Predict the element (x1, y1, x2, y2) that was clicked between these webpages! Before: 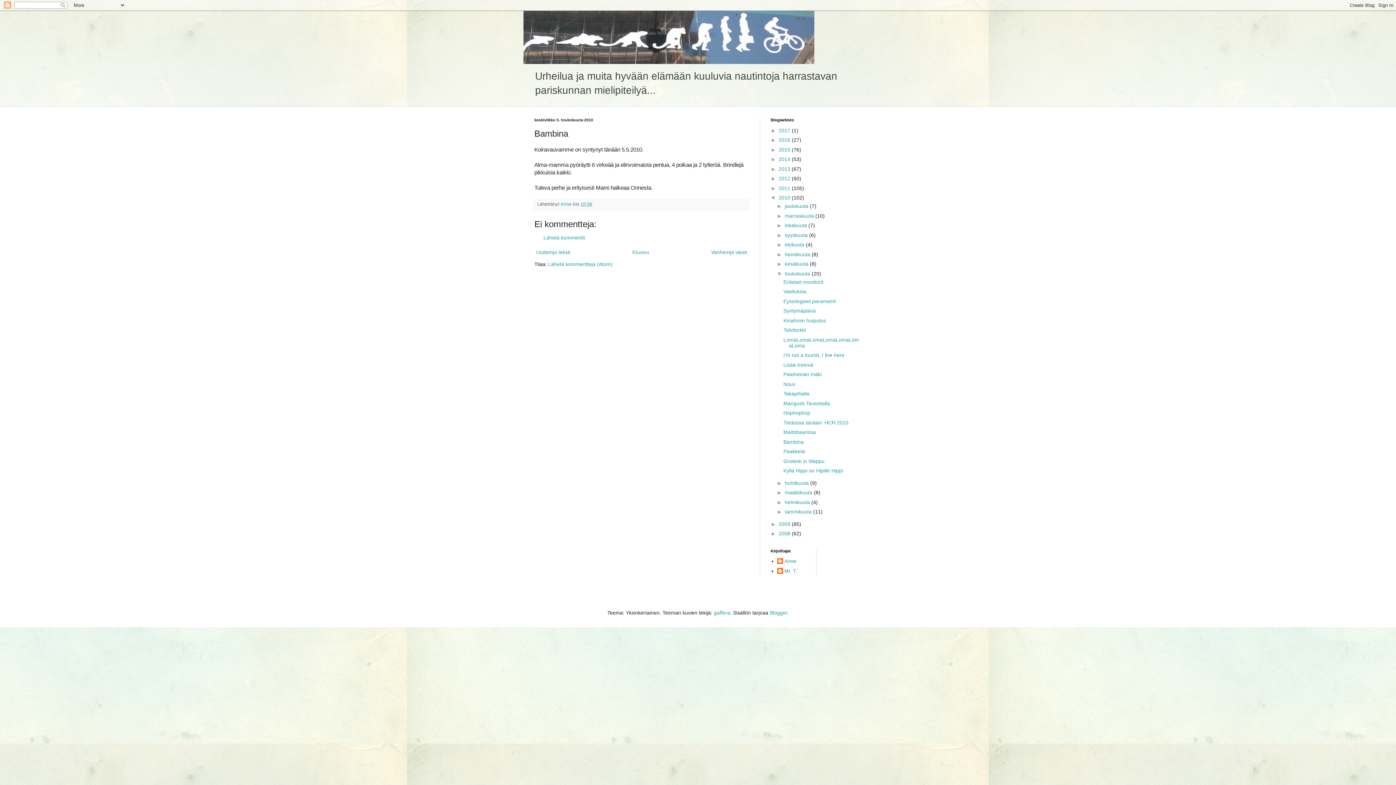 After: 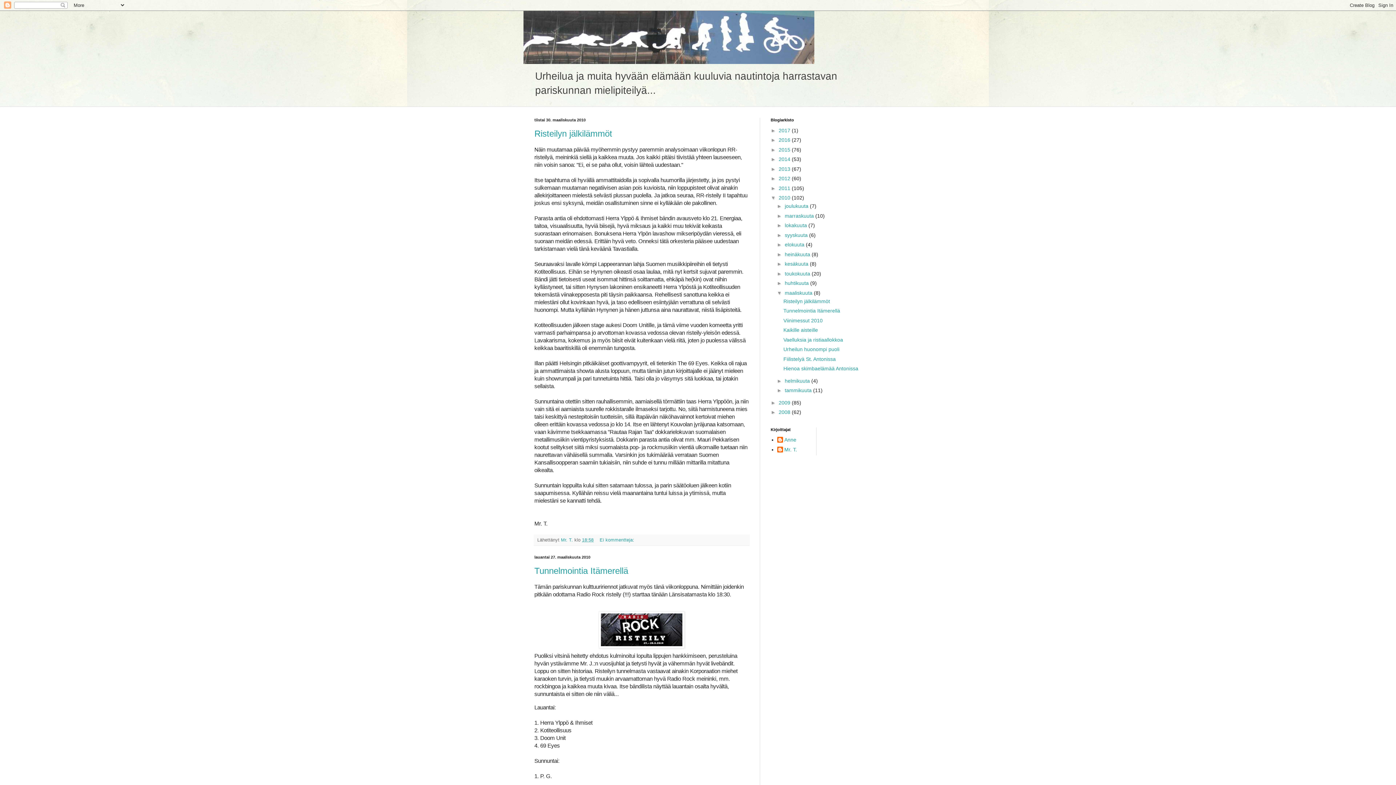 Action: bbox: (785, 489, 814, 495) label: maaliskuuta 